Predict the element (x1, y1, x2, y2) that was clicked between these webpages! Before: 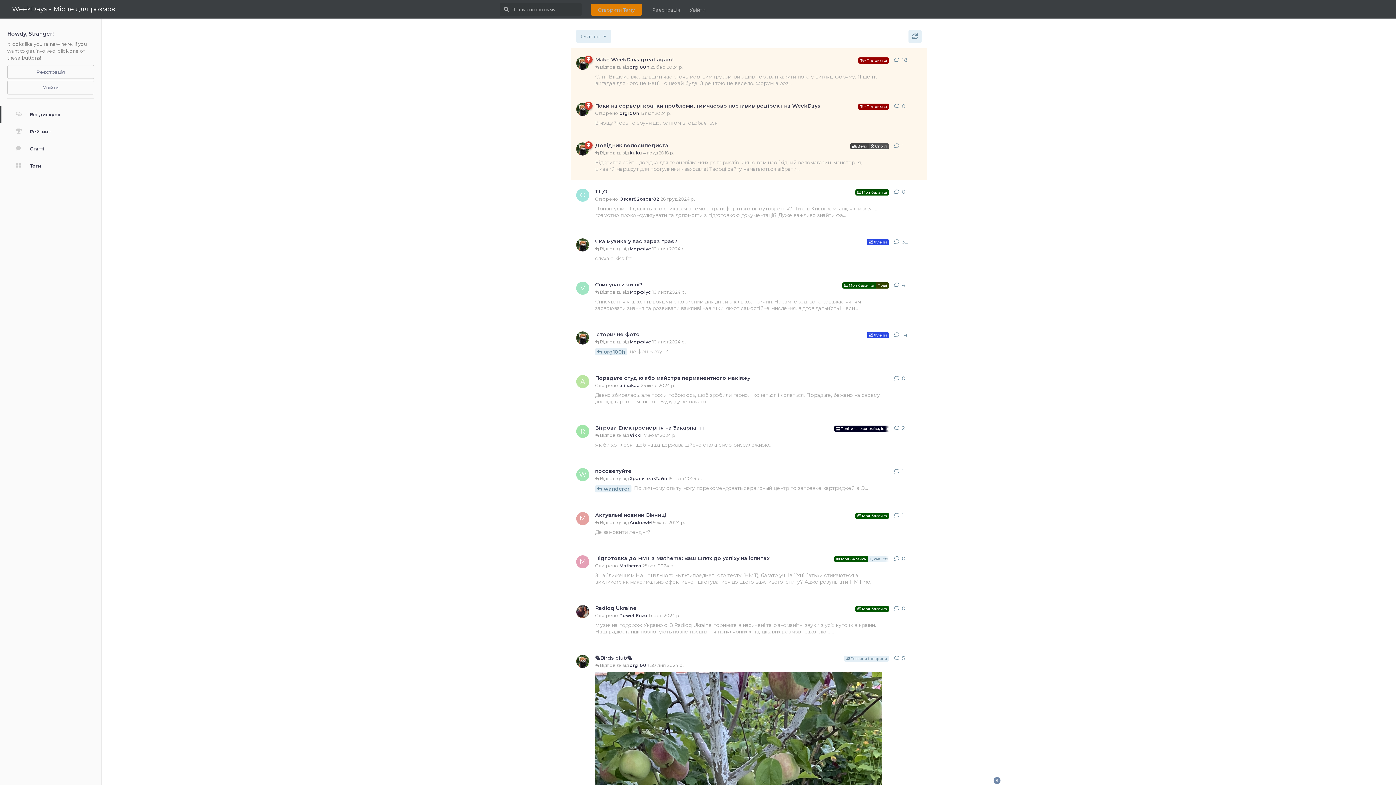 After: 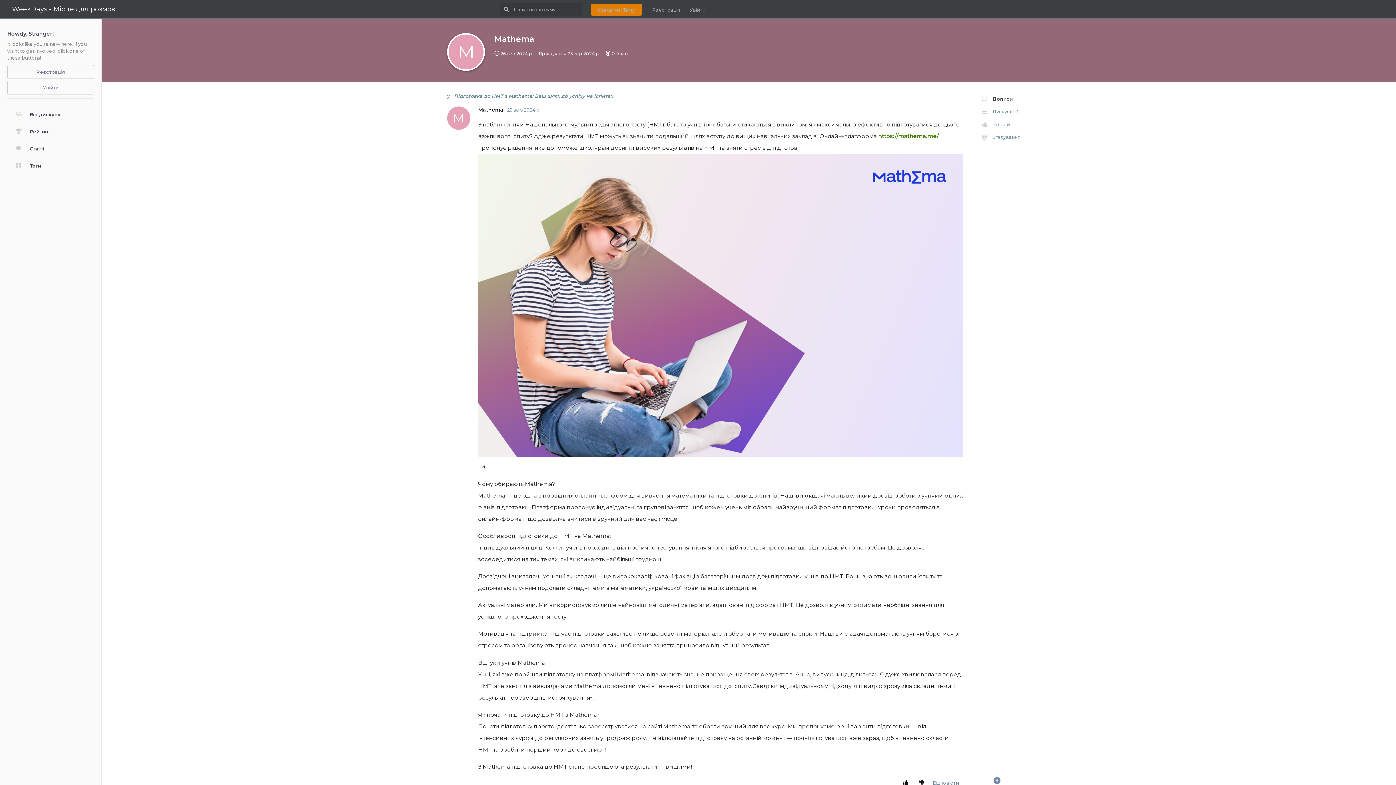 Action: bbox: (576, 555, 589, 568) label: Створено Mathema 25 вер 2024 р.